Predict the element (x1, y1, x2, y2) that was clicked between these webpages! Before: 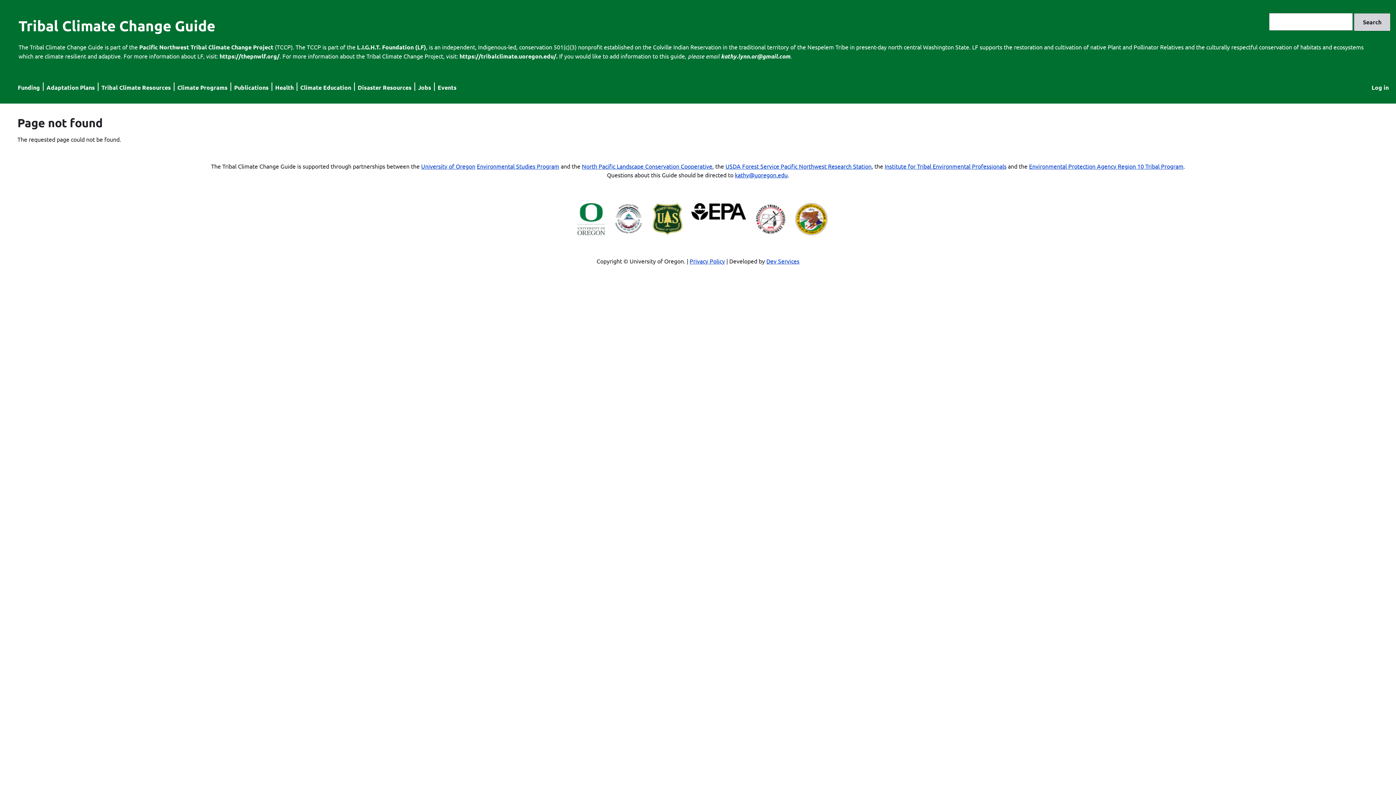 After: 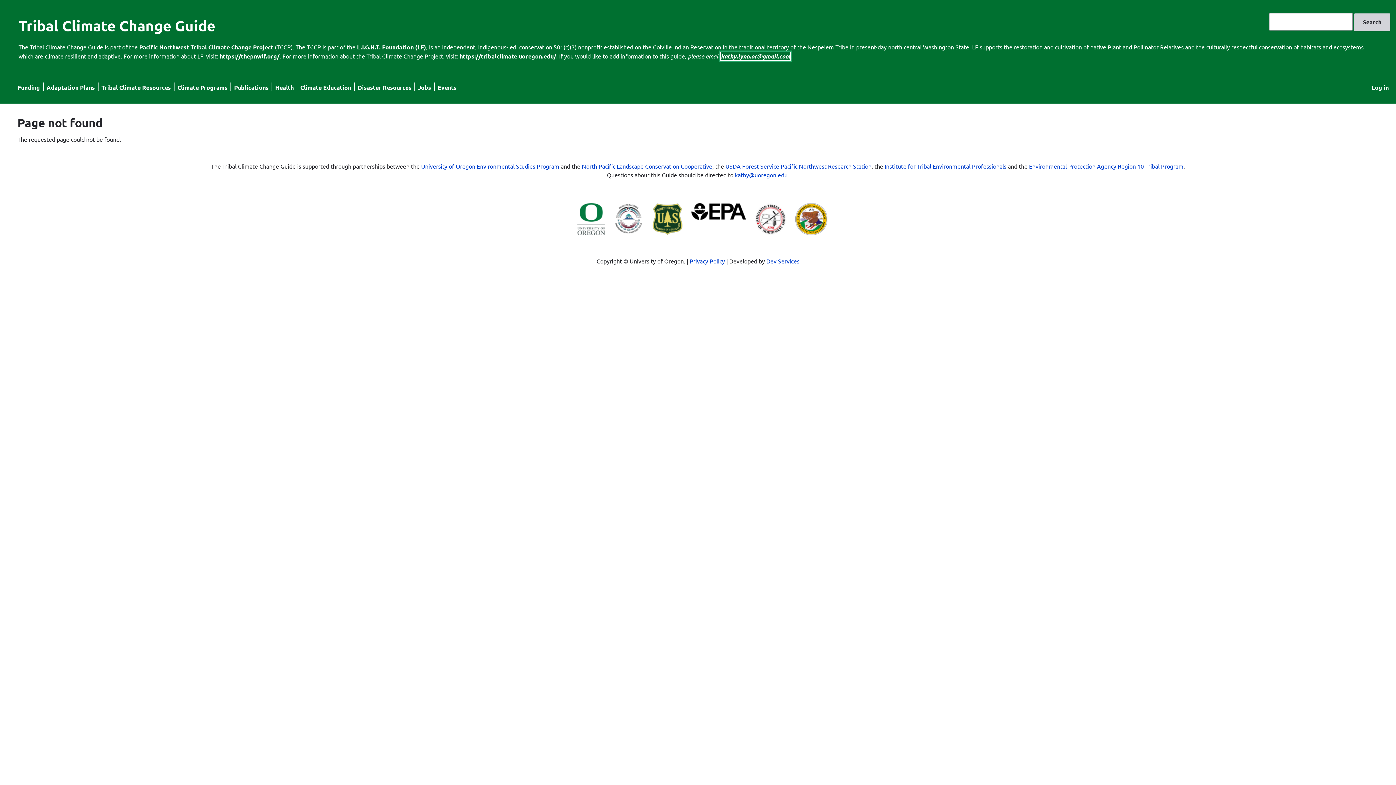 Action: label: kathy.lynn.or@gmail.com bbox: (721, 52, 790, 60)